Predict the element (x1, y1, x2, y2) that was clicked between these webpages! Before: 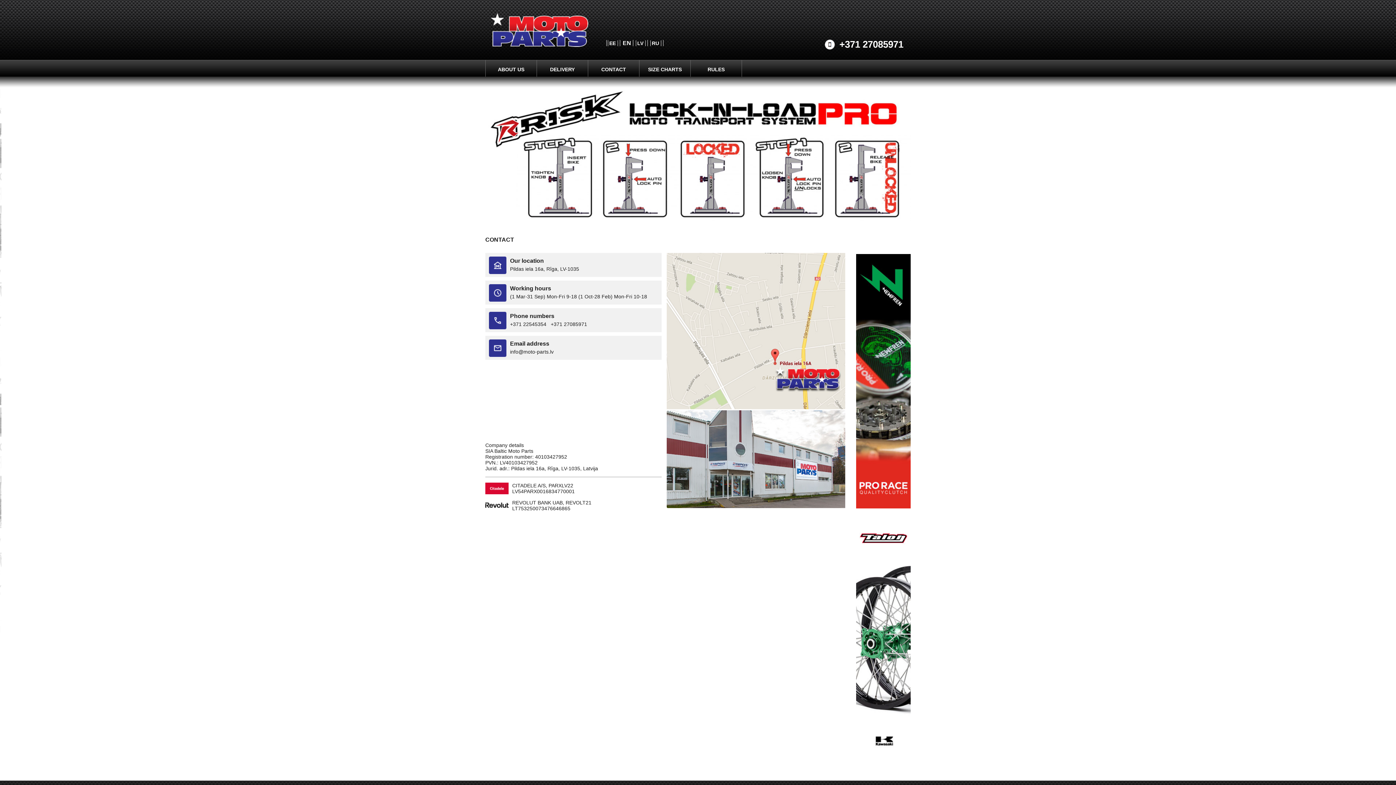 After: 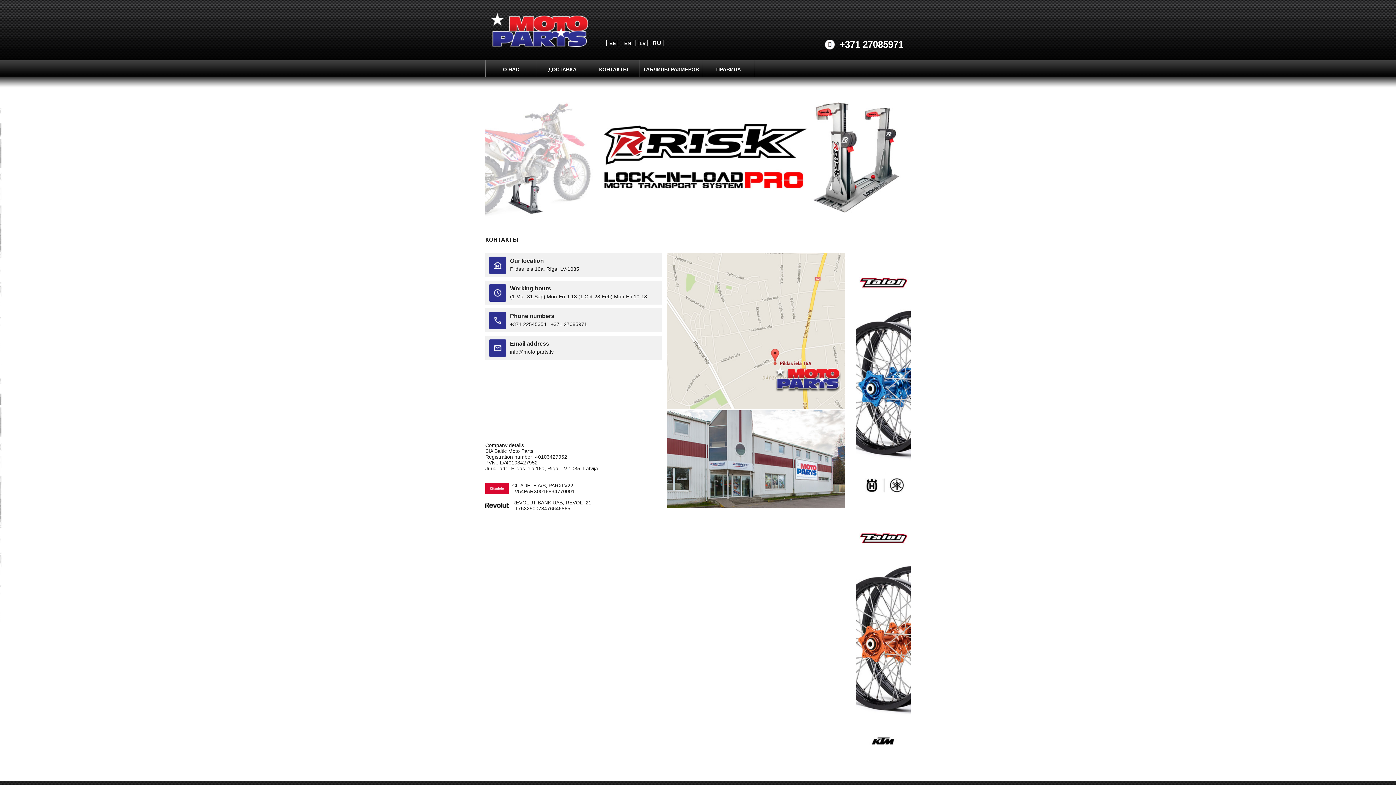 Action: label: RU bbox: (650, 40, 661, 46)